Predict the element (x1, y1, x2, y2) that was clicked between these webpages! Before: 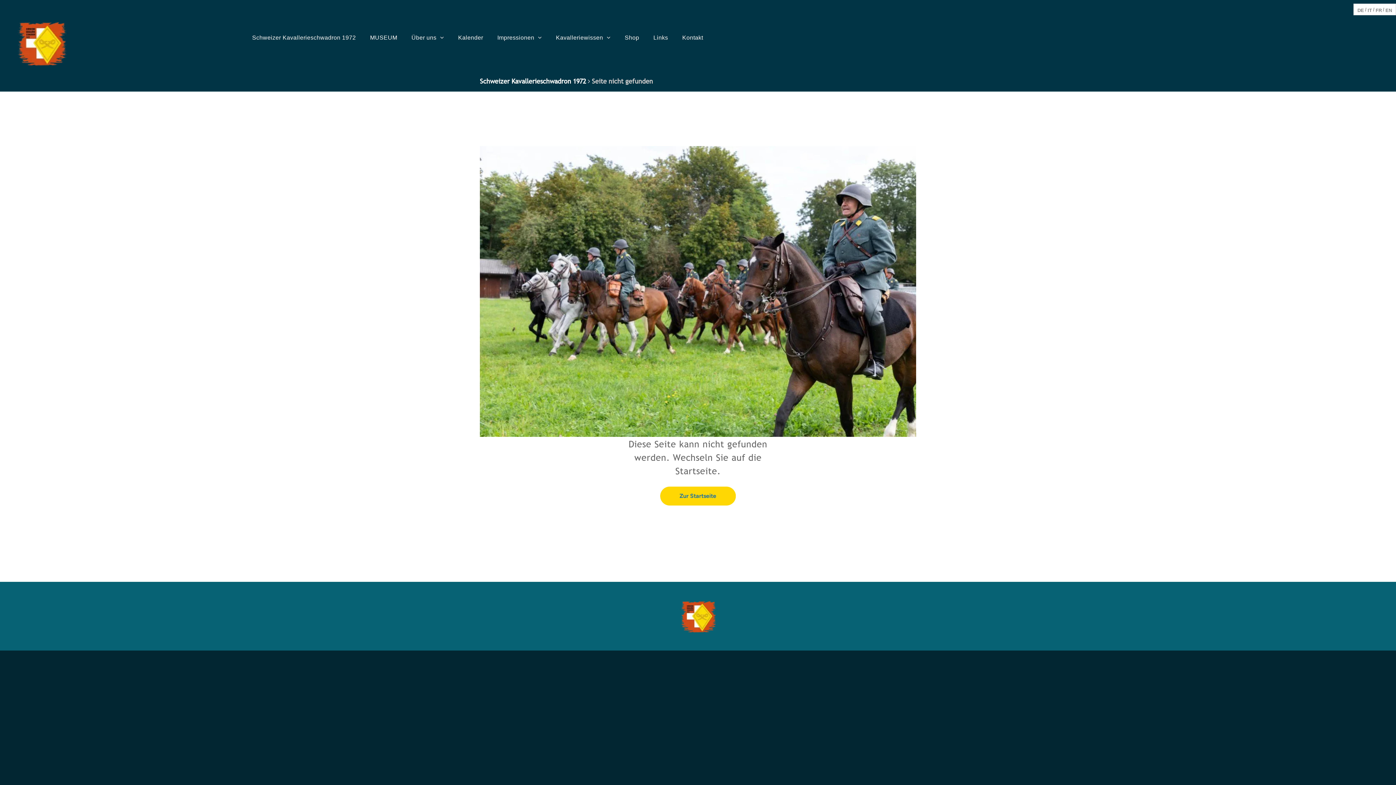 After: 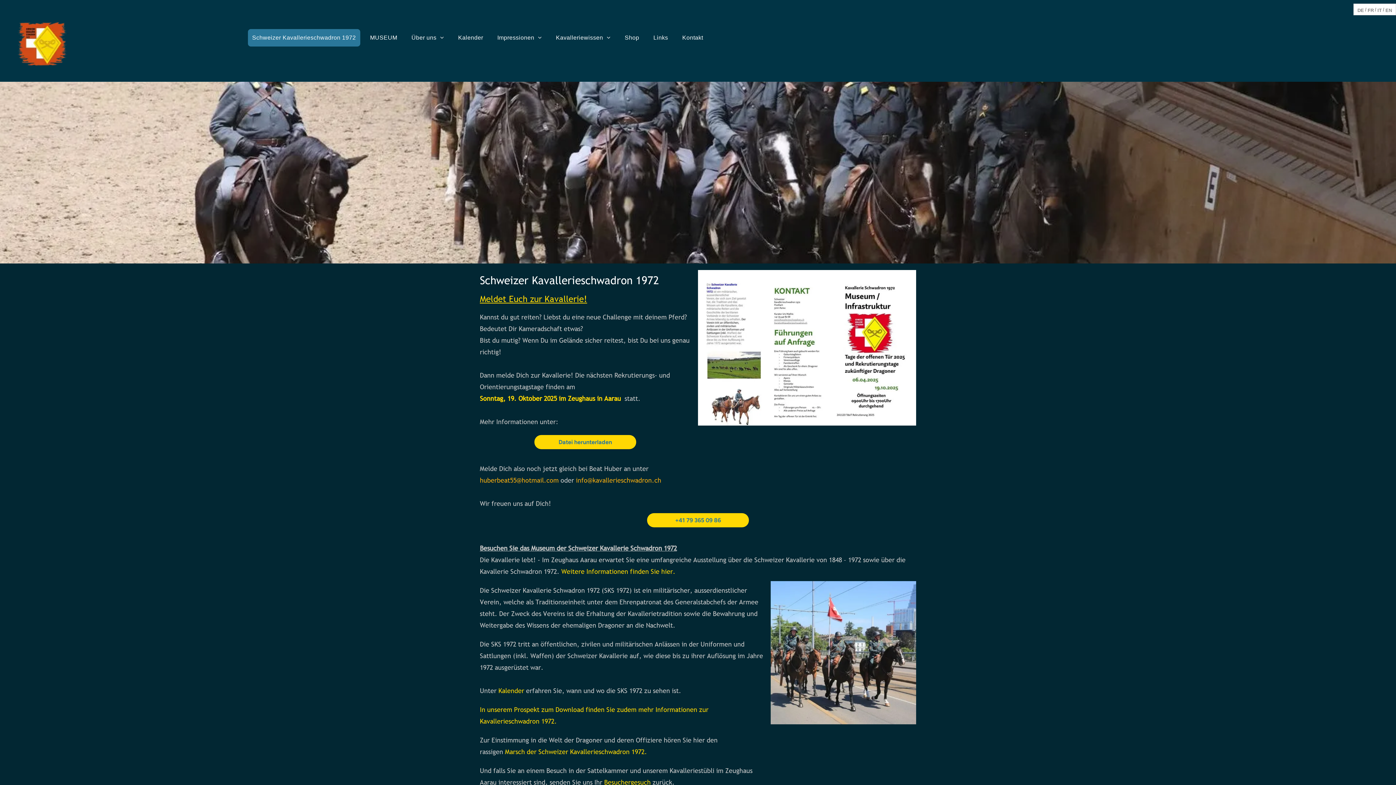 Action: bbox: (678, 600, 717, 609)